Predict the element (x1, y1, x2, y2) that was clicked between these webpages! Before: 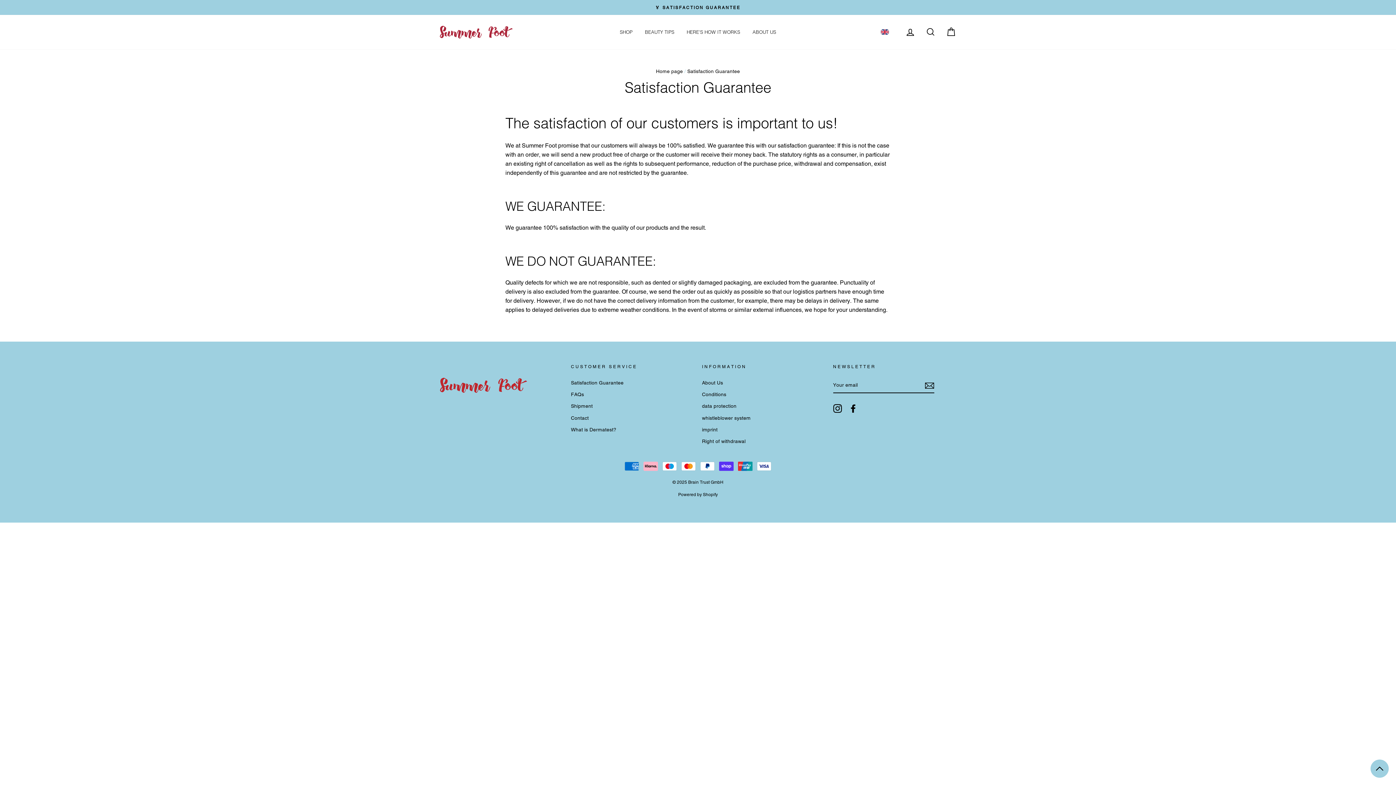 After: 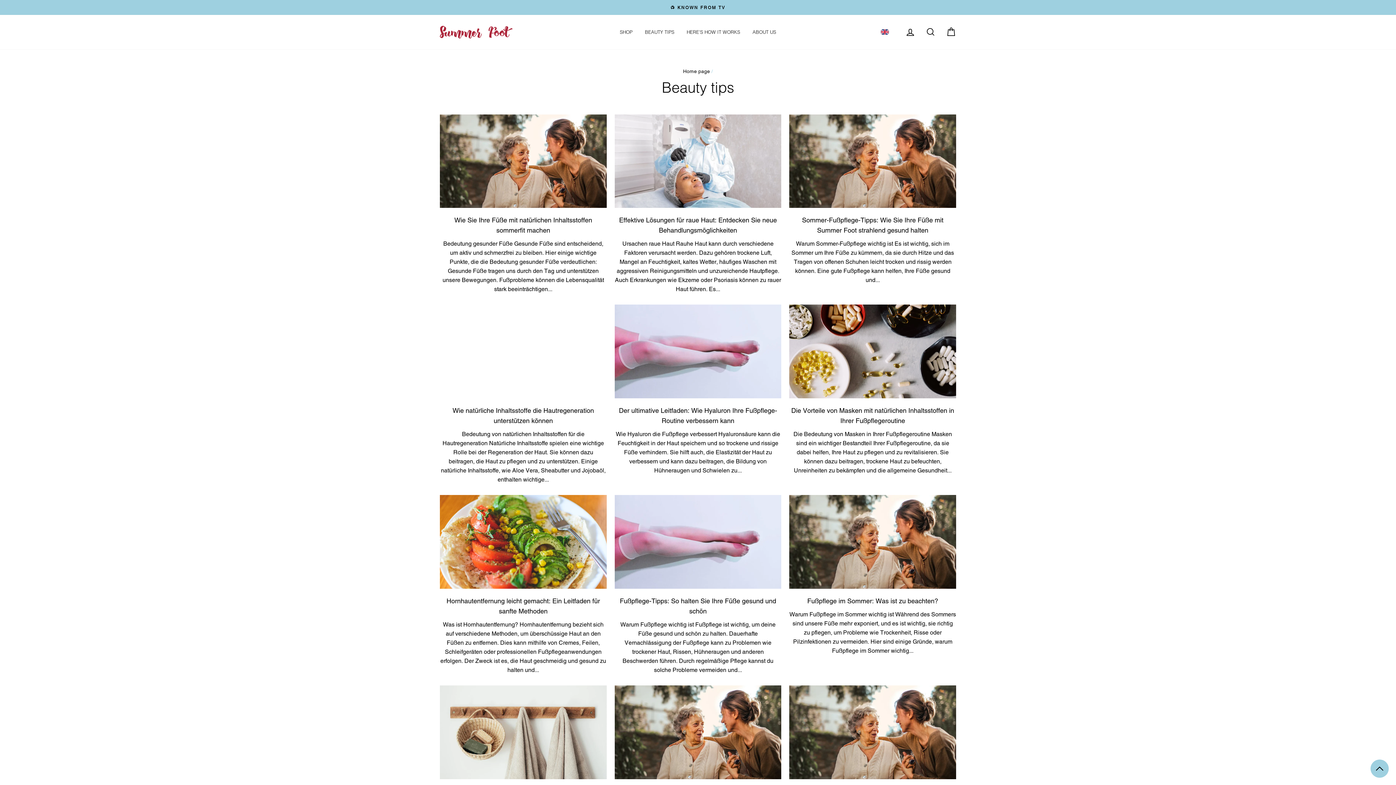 Action: bbox: (639, 26, 680, 37) label: BEAUTY TIPS